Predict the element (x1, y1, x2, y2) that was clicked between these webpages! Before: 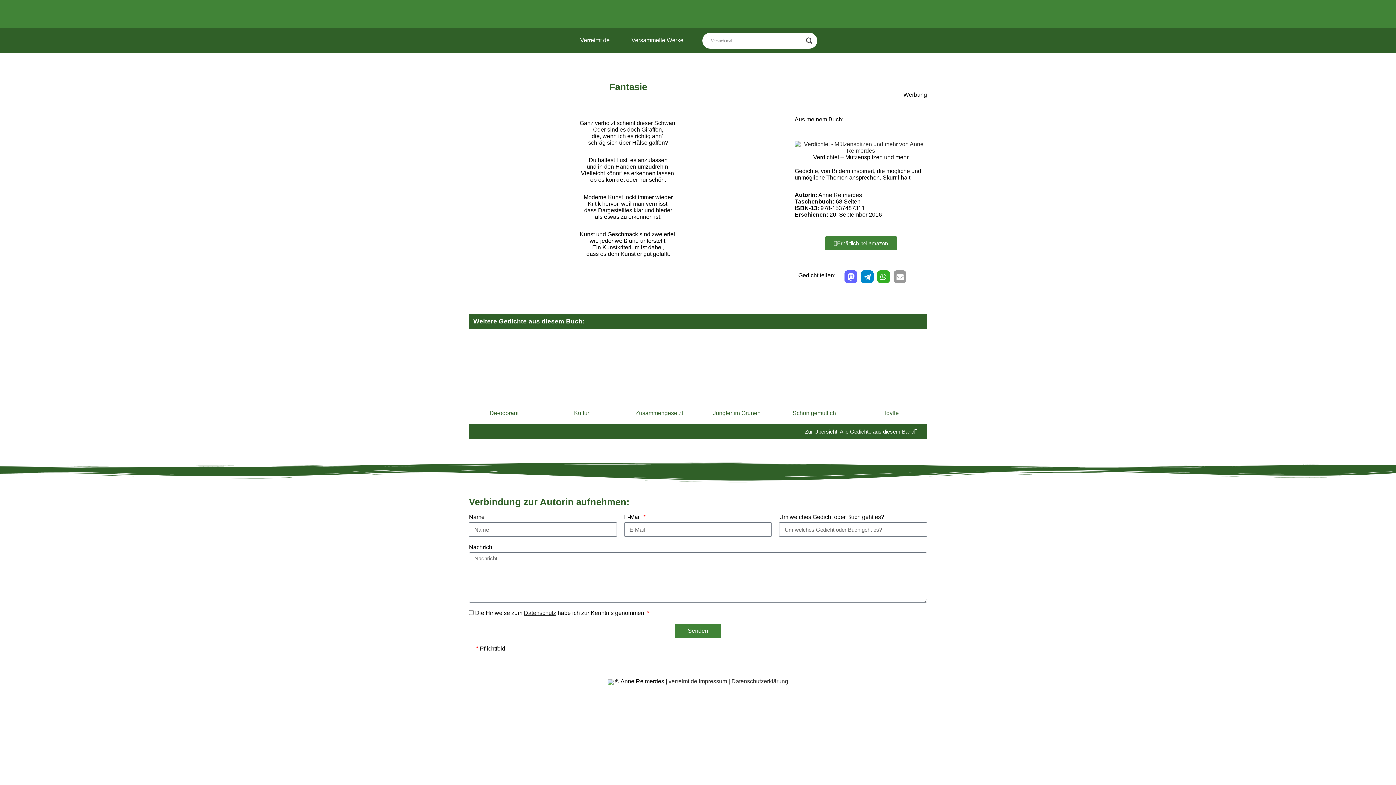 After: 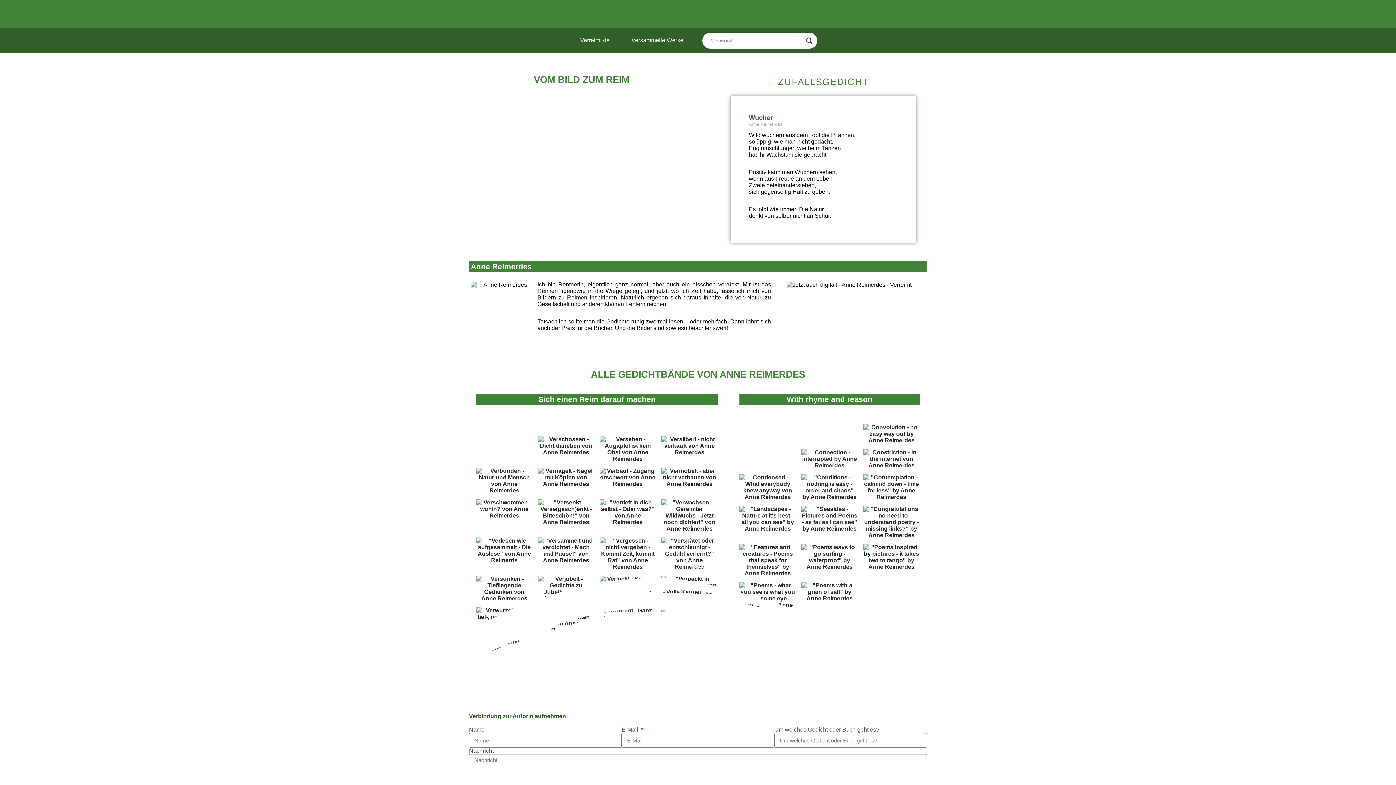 Action: bbox: (569, 32, 620, 48) label: Verreimt.de